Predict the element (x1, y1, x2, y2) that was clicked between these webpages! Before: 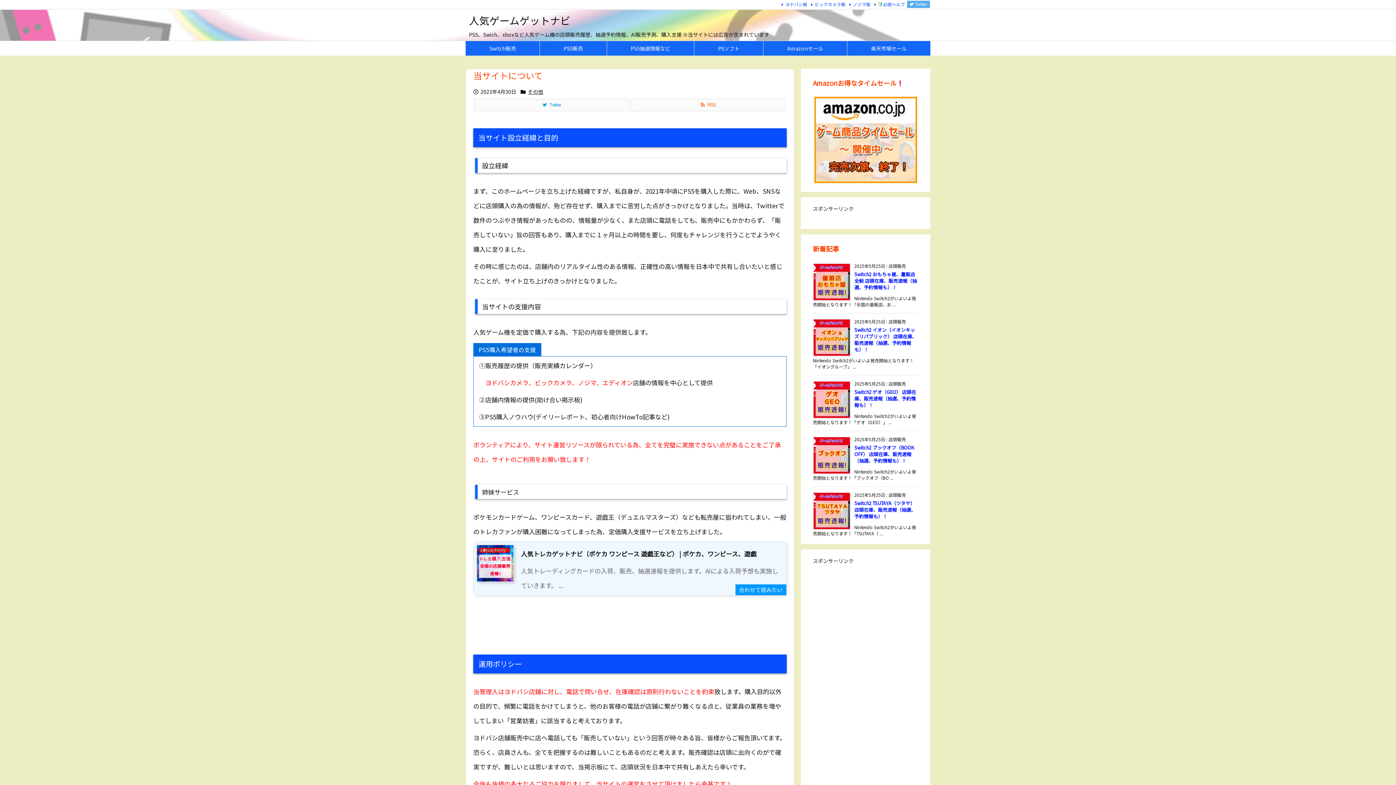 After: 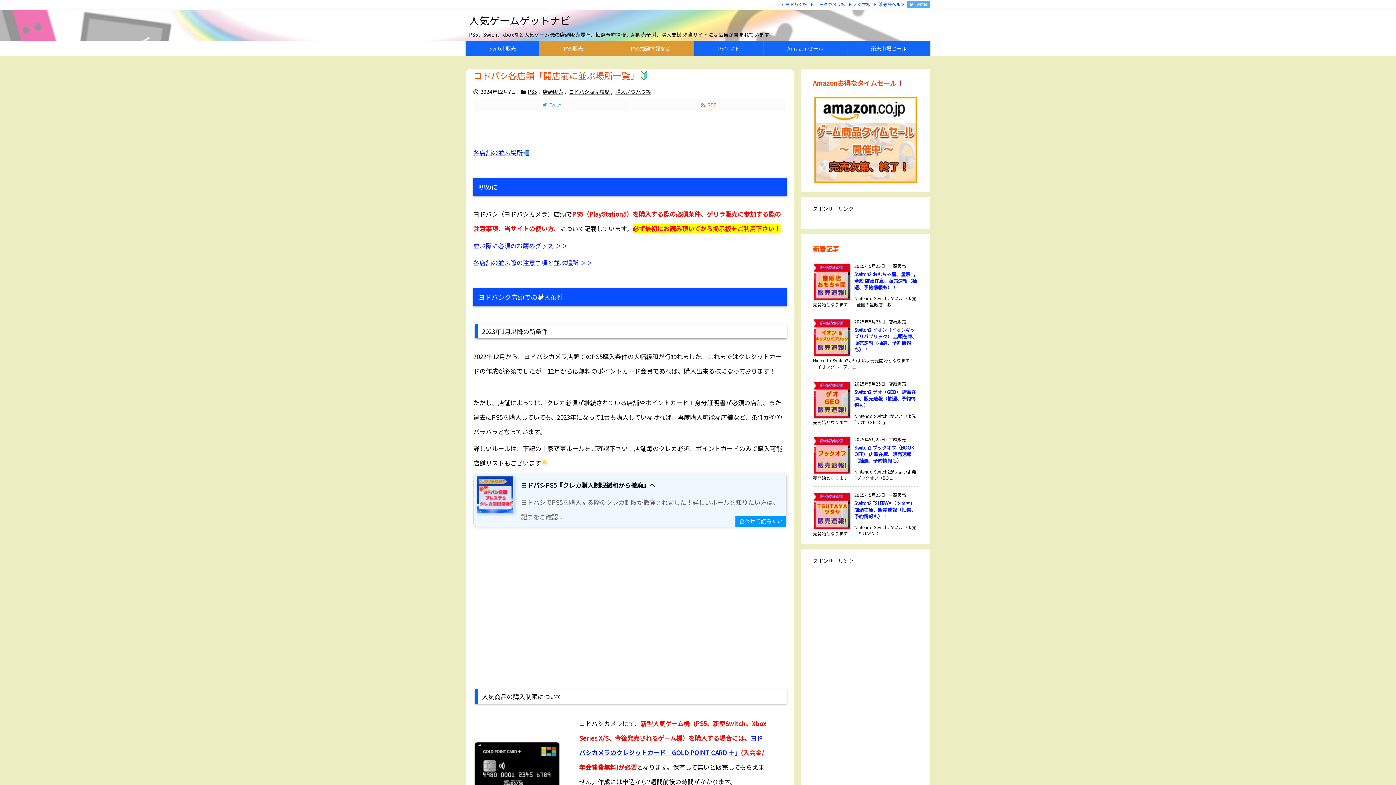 Action: bbox: (872, 1, 905, 7) label: 必読ヘルプ